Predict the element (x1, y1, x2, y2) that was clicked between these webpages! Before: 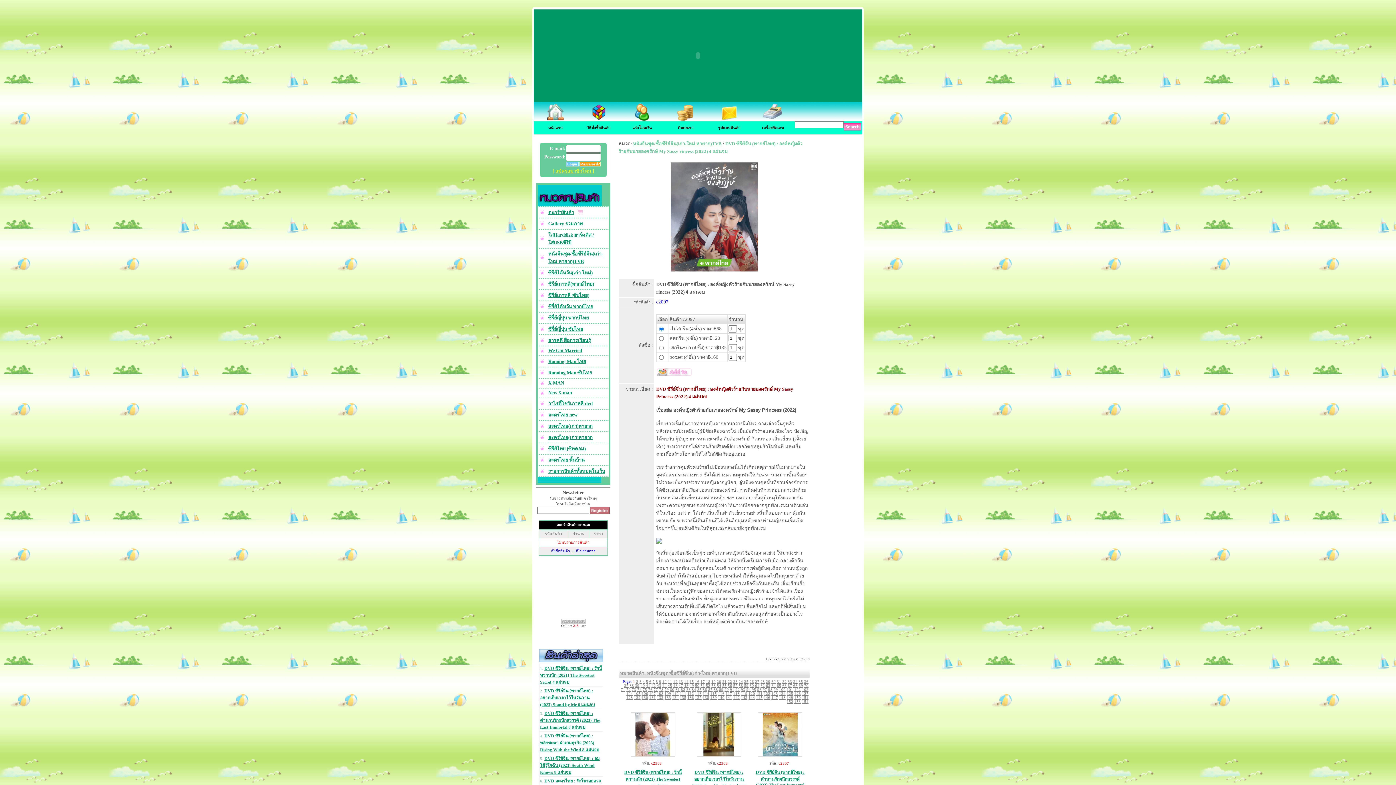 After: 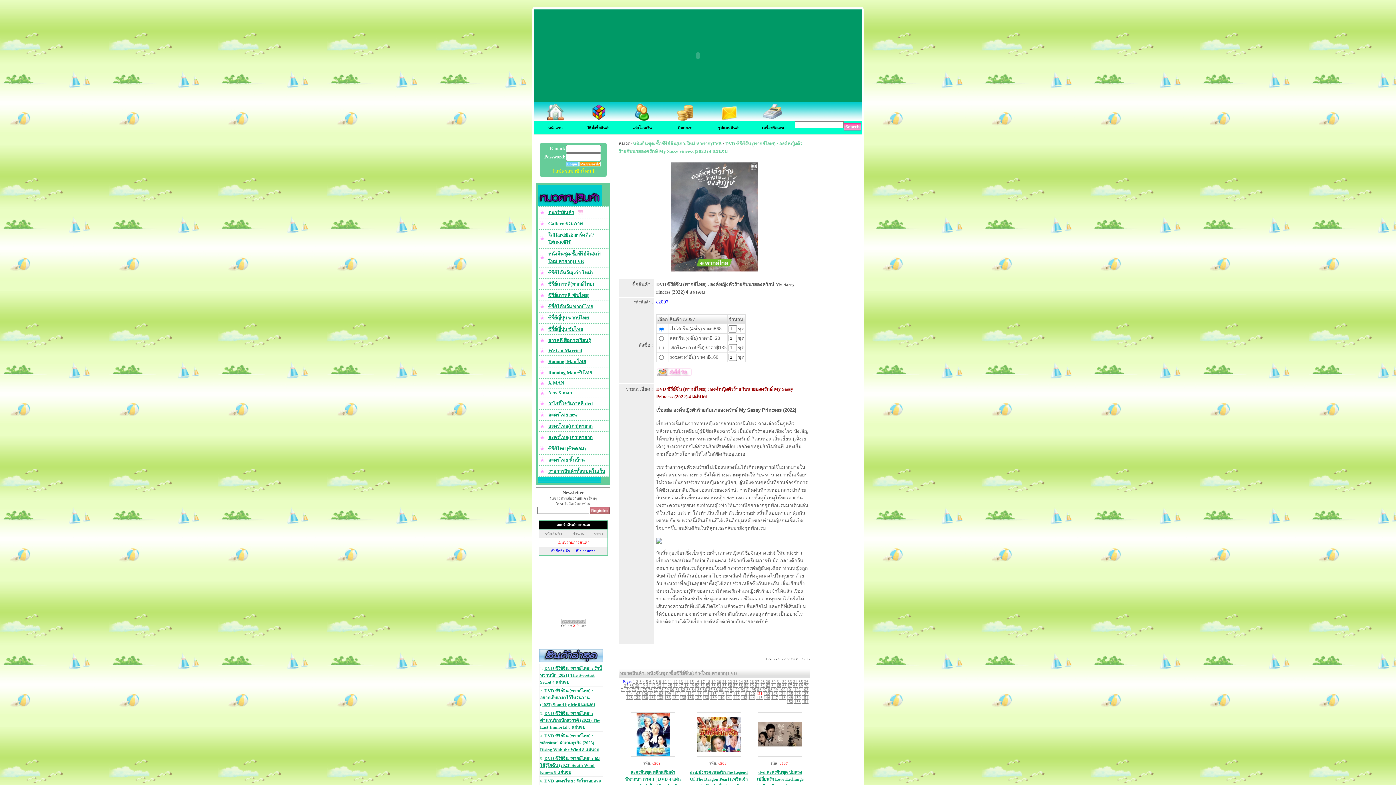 Action: label: 121 bbox: (756, 692, 762, 696)